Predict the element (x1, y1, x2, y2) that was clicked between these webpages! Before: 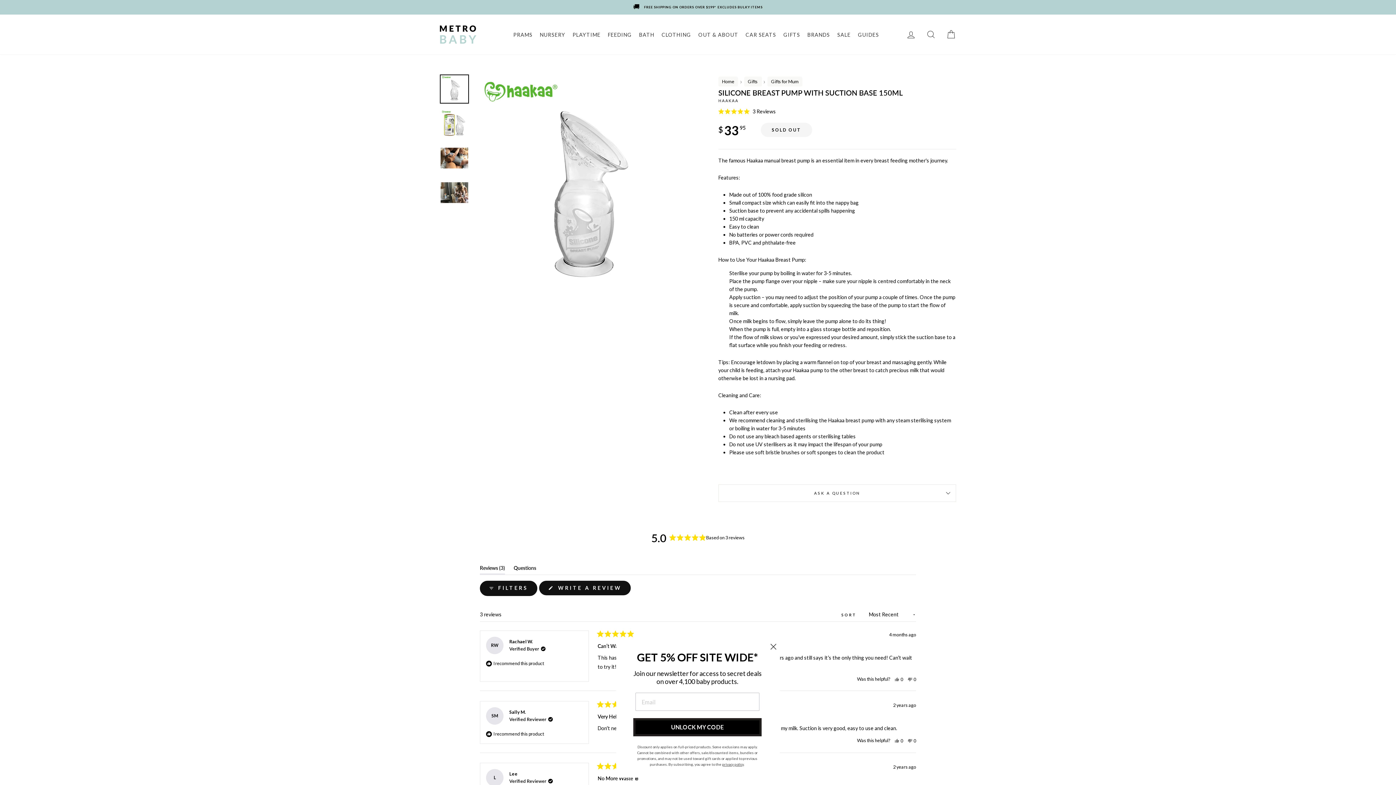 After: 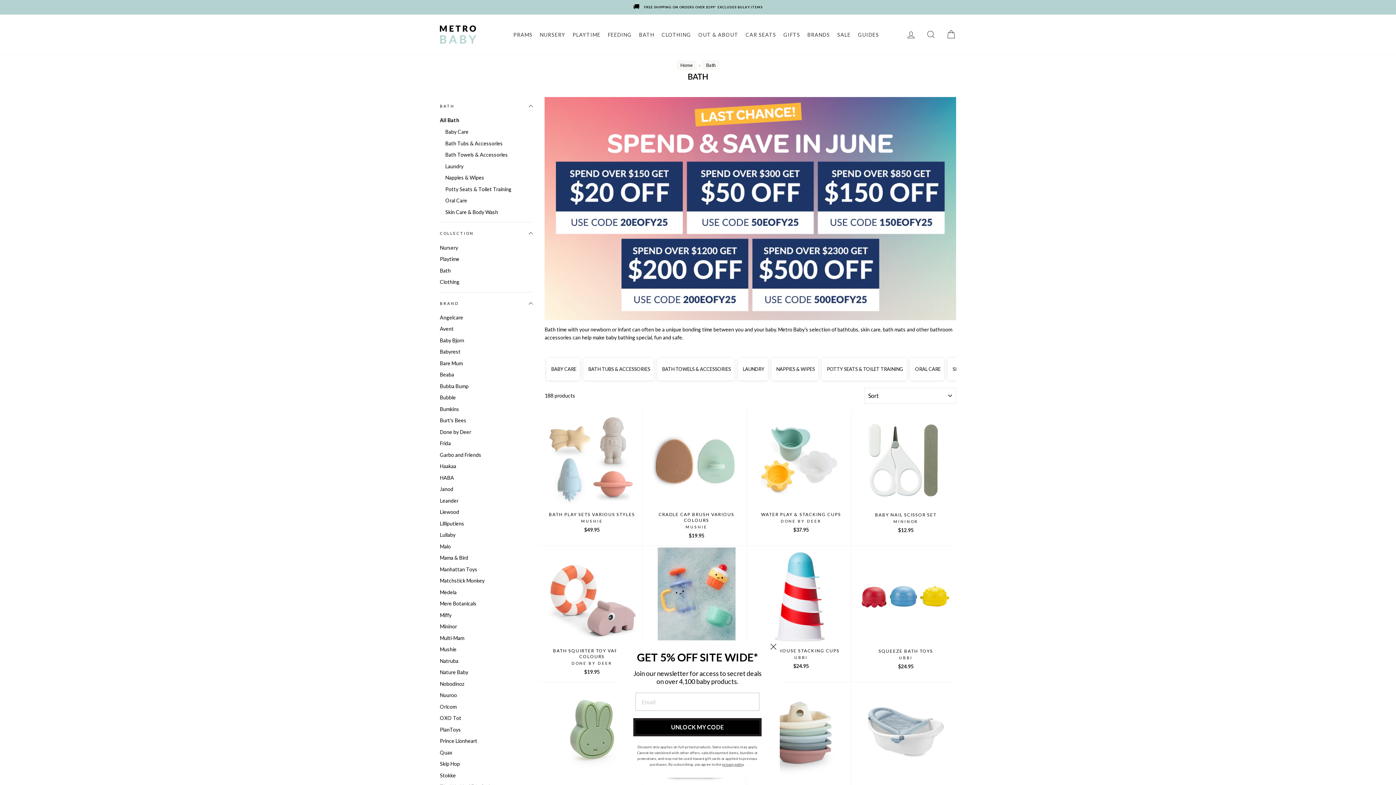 Action: label: BATH bbox: (635, 25, 658, 43)